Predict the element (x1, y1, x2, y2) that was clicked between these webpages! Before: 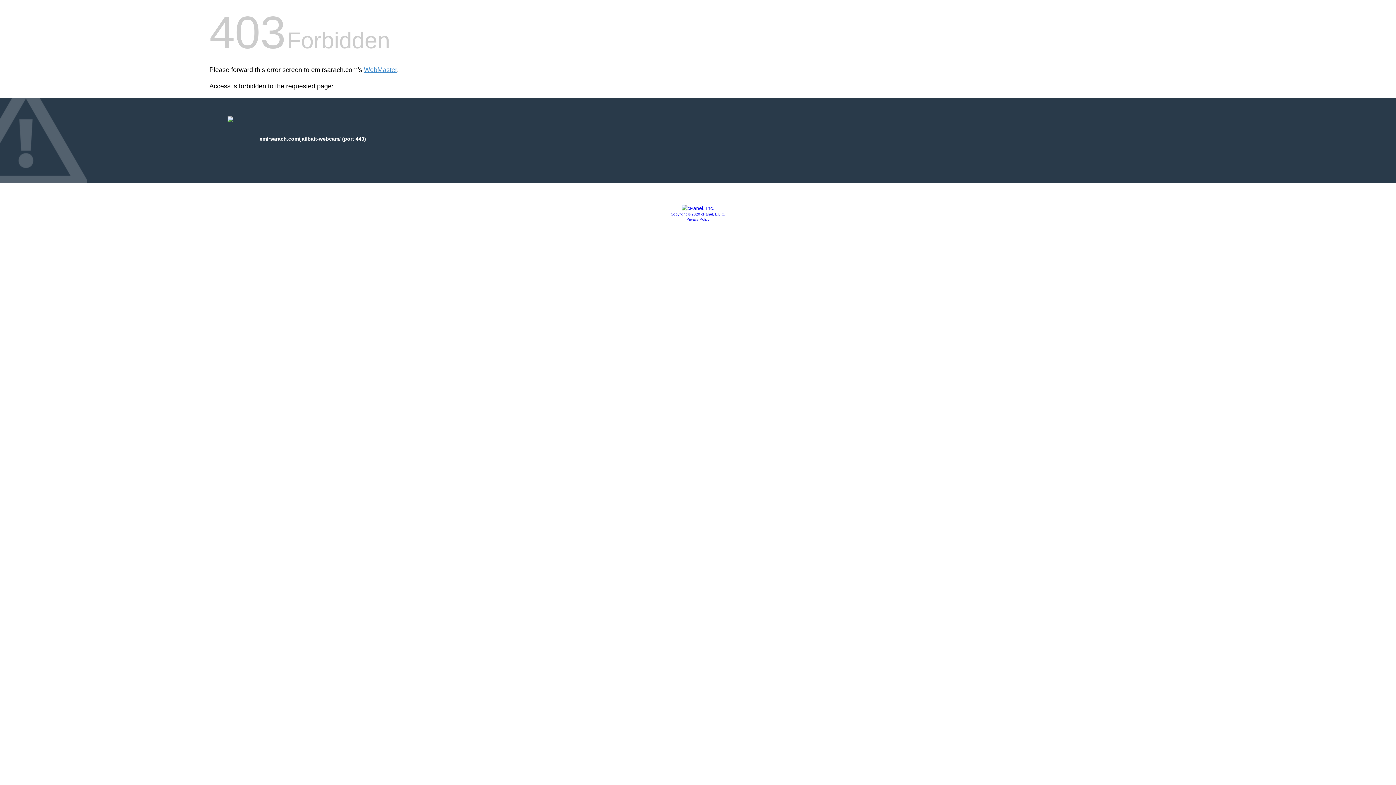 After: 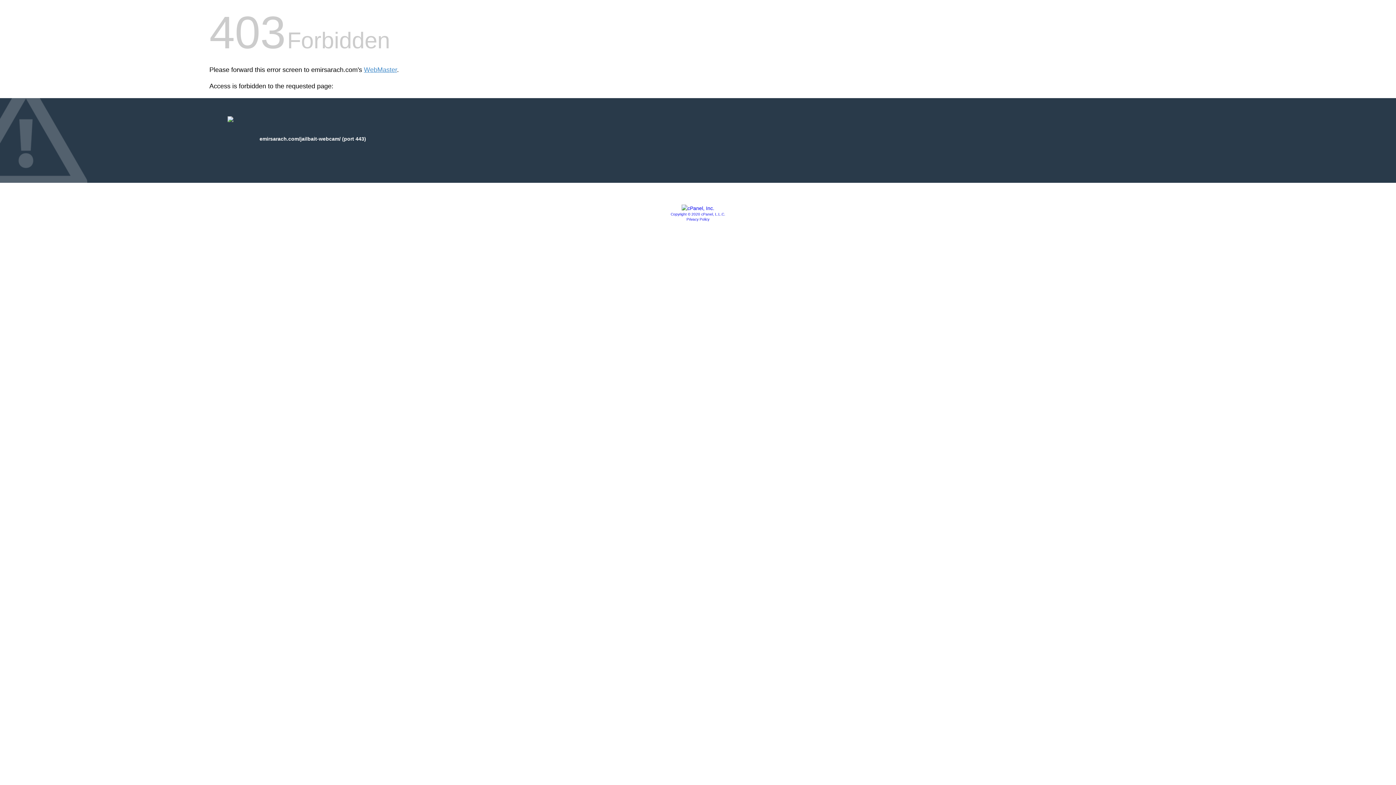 Action: bbox: (681, 205, 714, 211)